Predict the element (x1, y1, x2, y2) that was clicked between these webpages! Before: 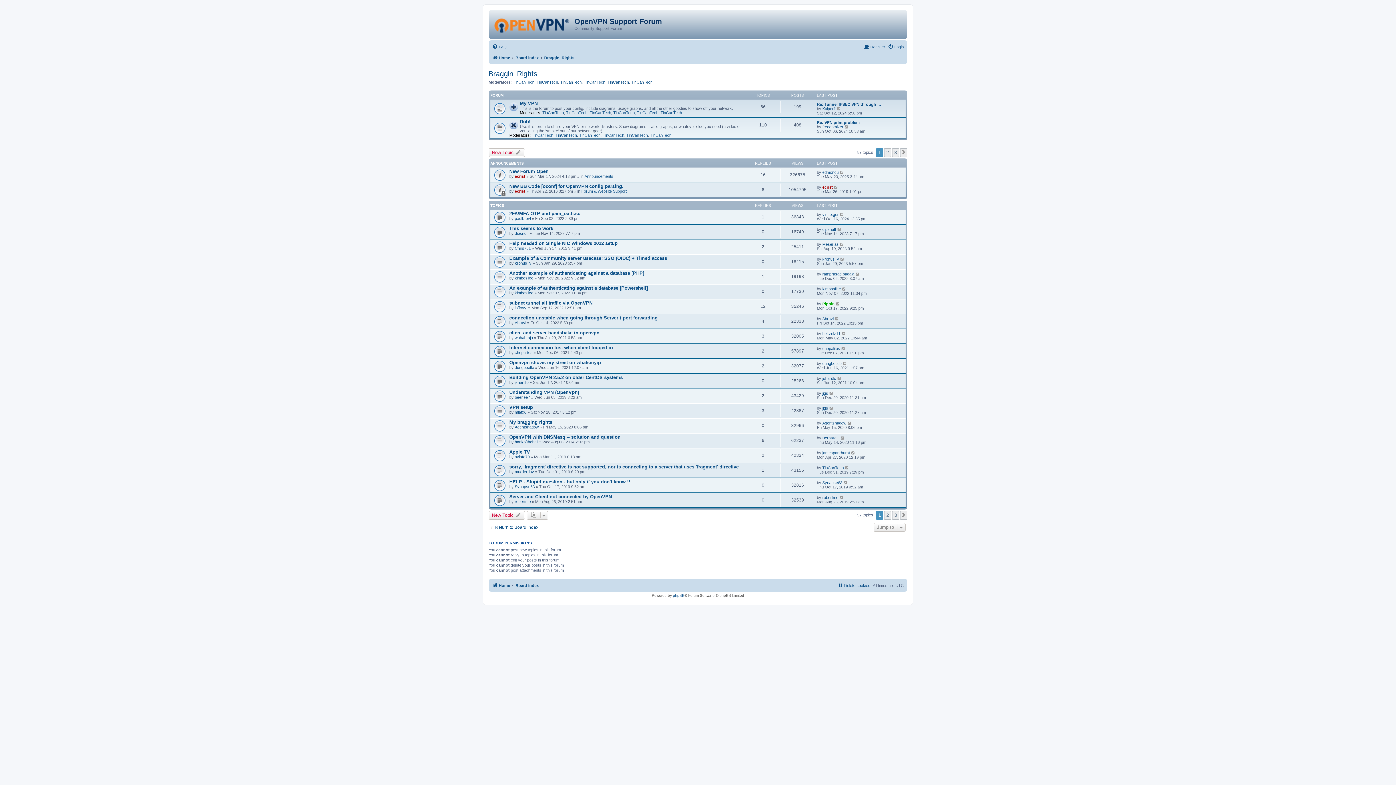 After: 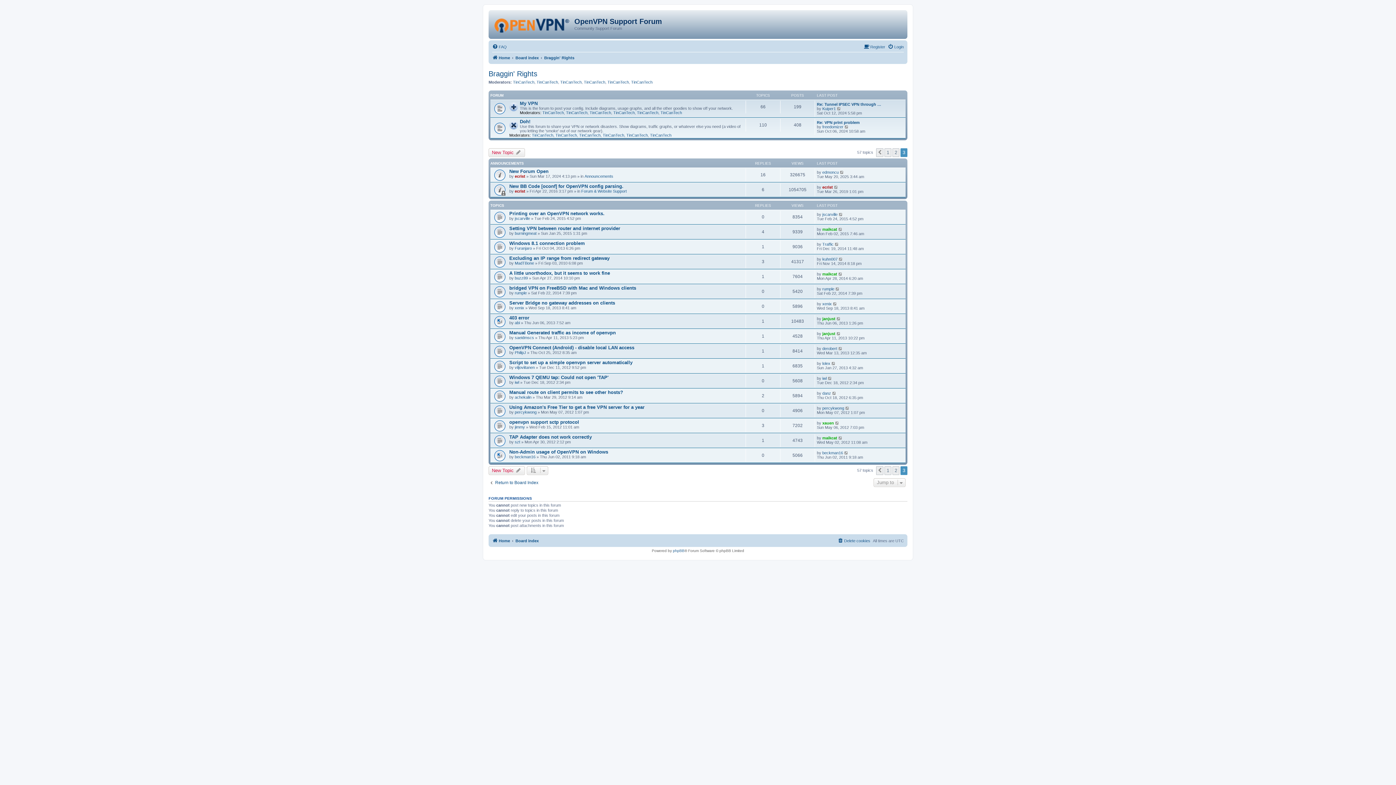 Action: bbox: (892, 511, 899, 520) label: 3